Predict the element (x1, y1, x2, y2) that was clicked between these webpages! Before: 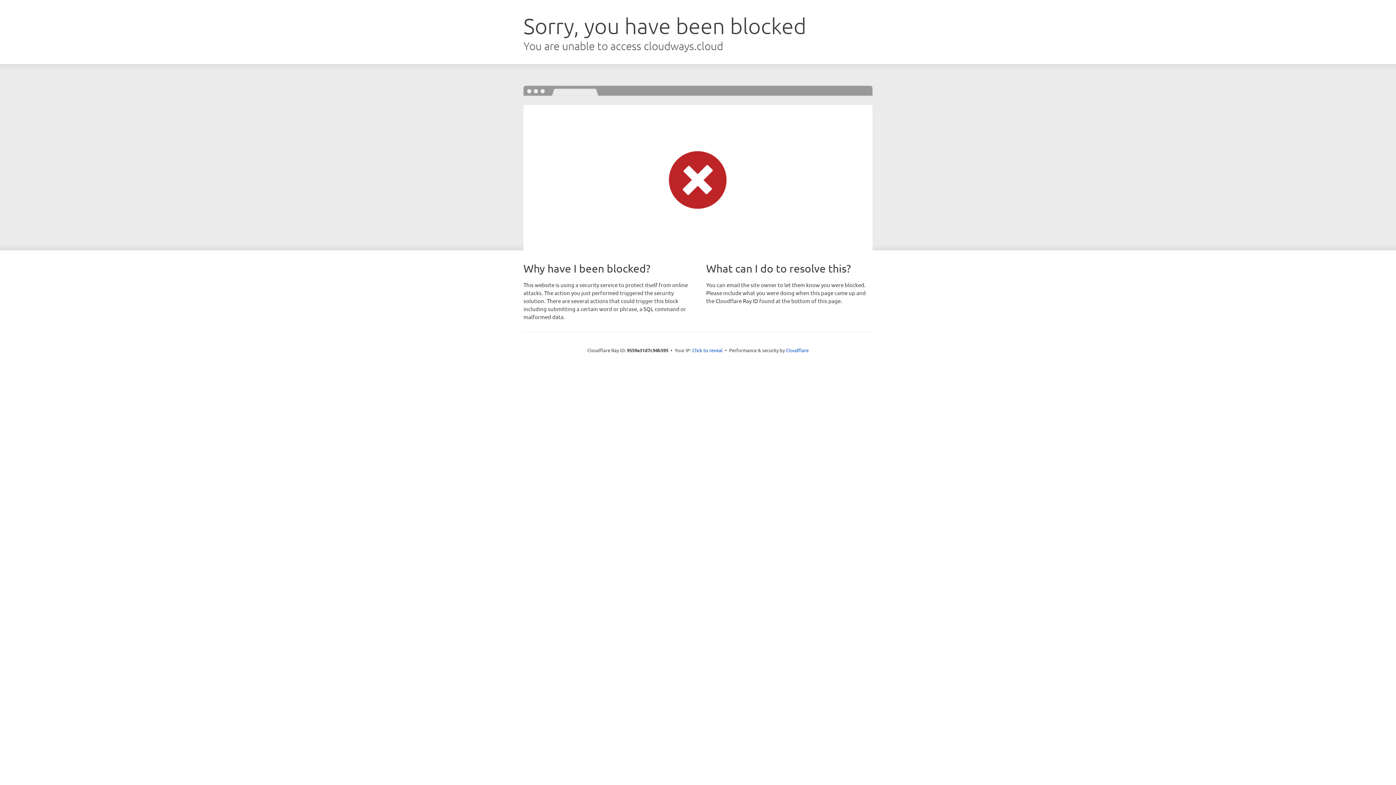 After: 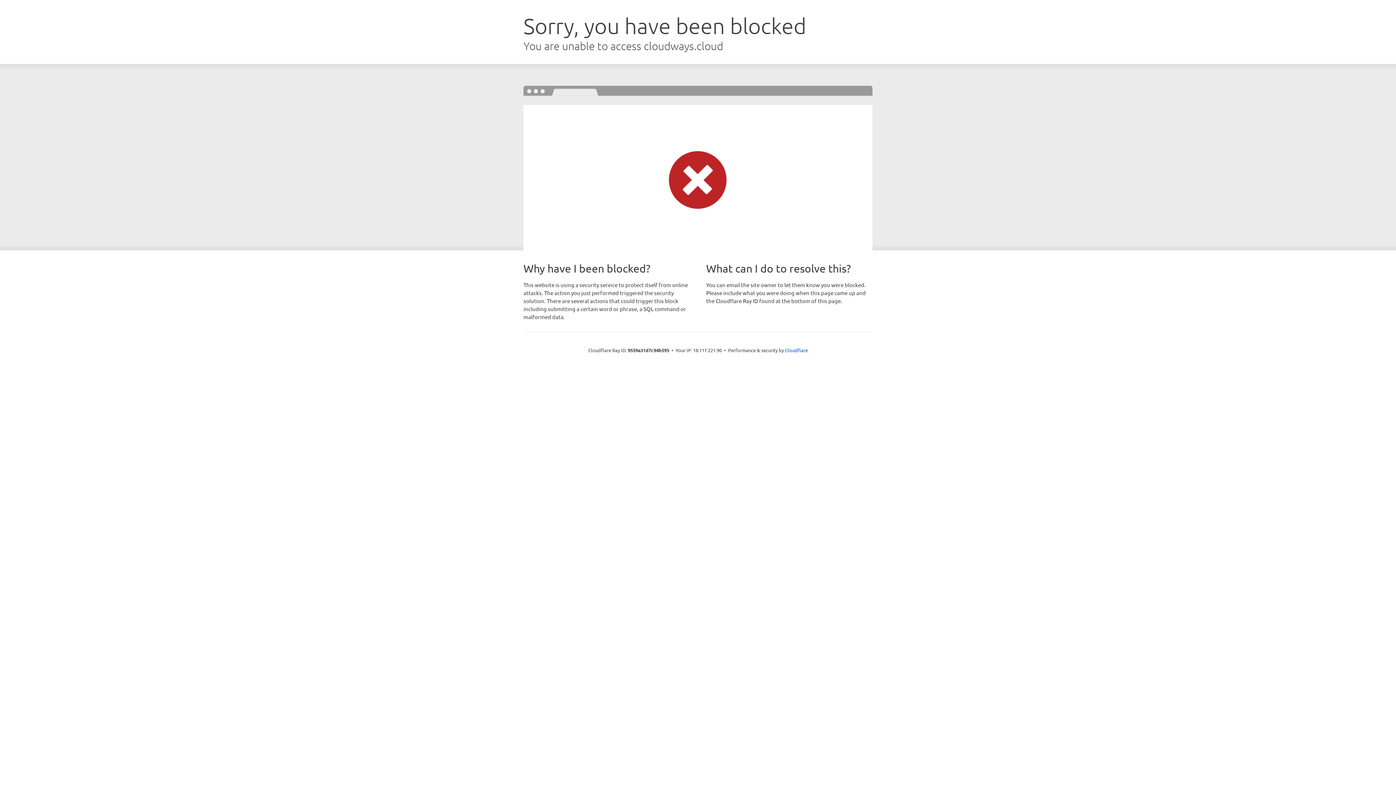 Action: label: Click to reveal bbox: (692, 346, 722, 353)